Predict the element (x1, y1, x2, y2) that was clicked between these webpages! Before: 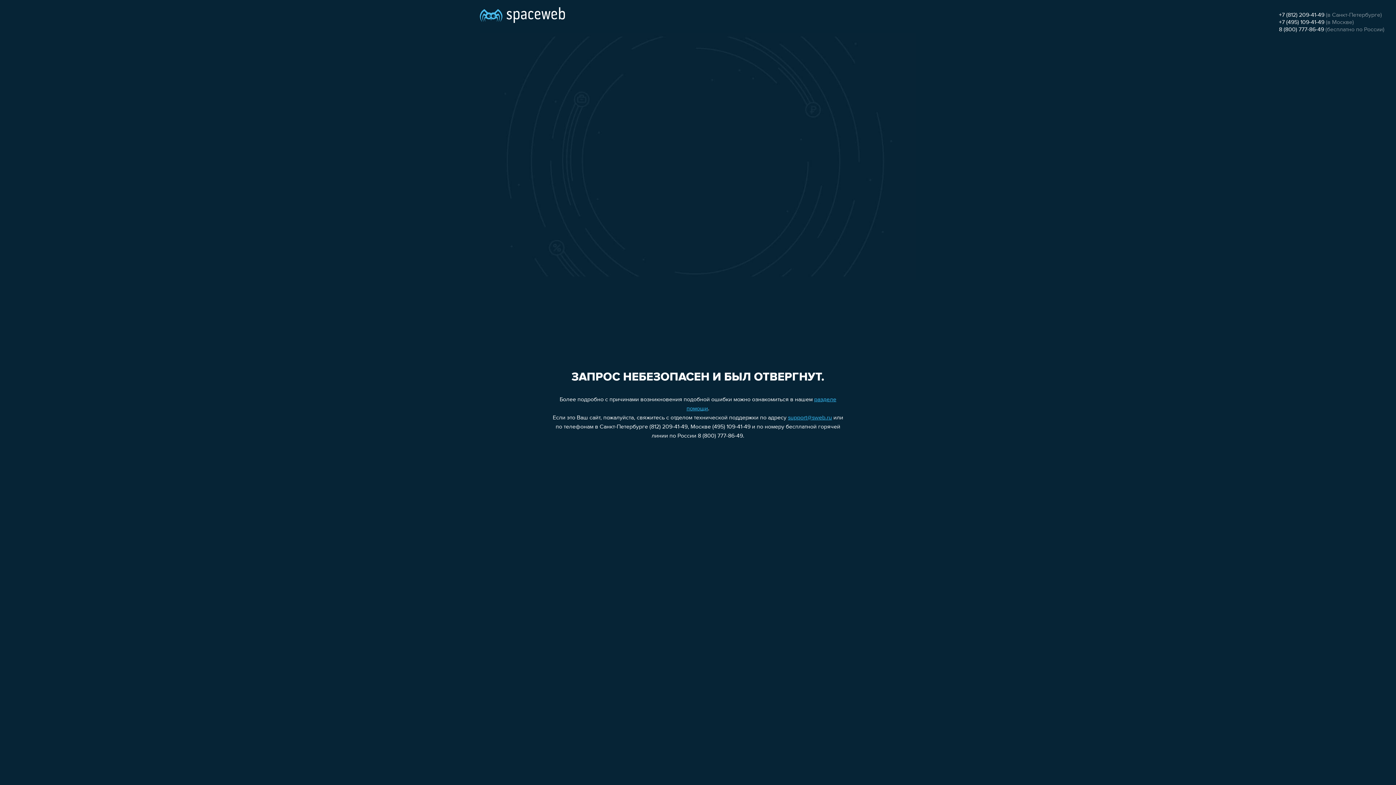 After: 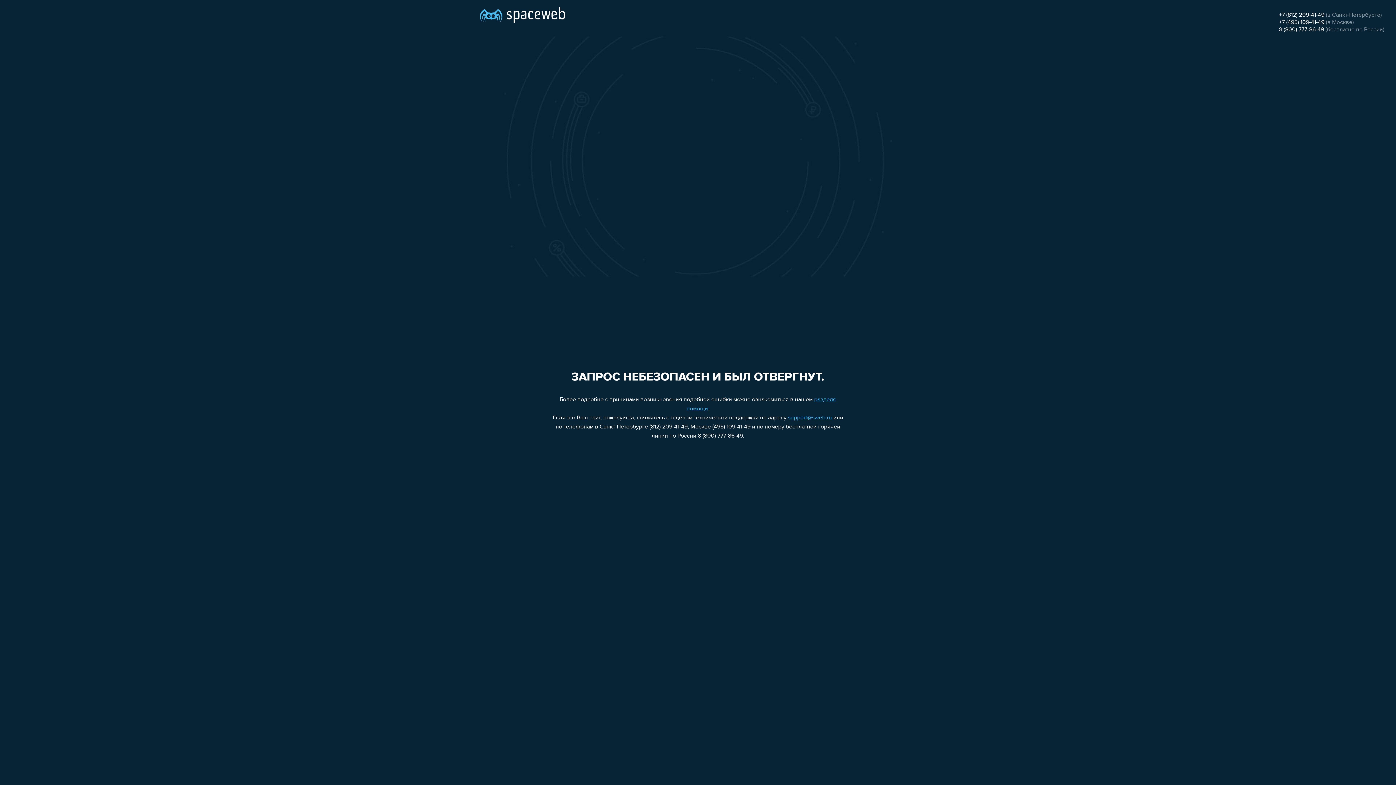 Action: label: support@sweb.ru bbox: (788, 415, 832, 421)